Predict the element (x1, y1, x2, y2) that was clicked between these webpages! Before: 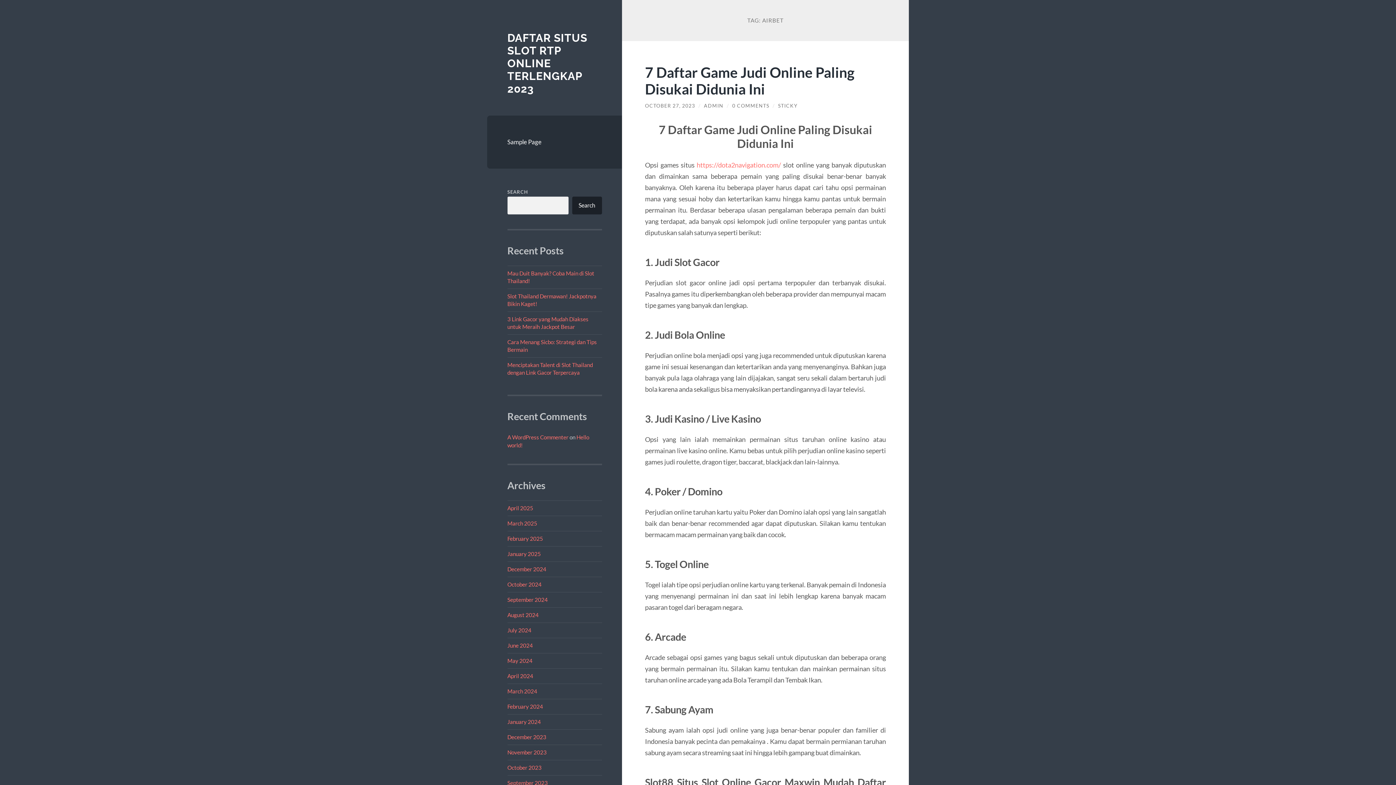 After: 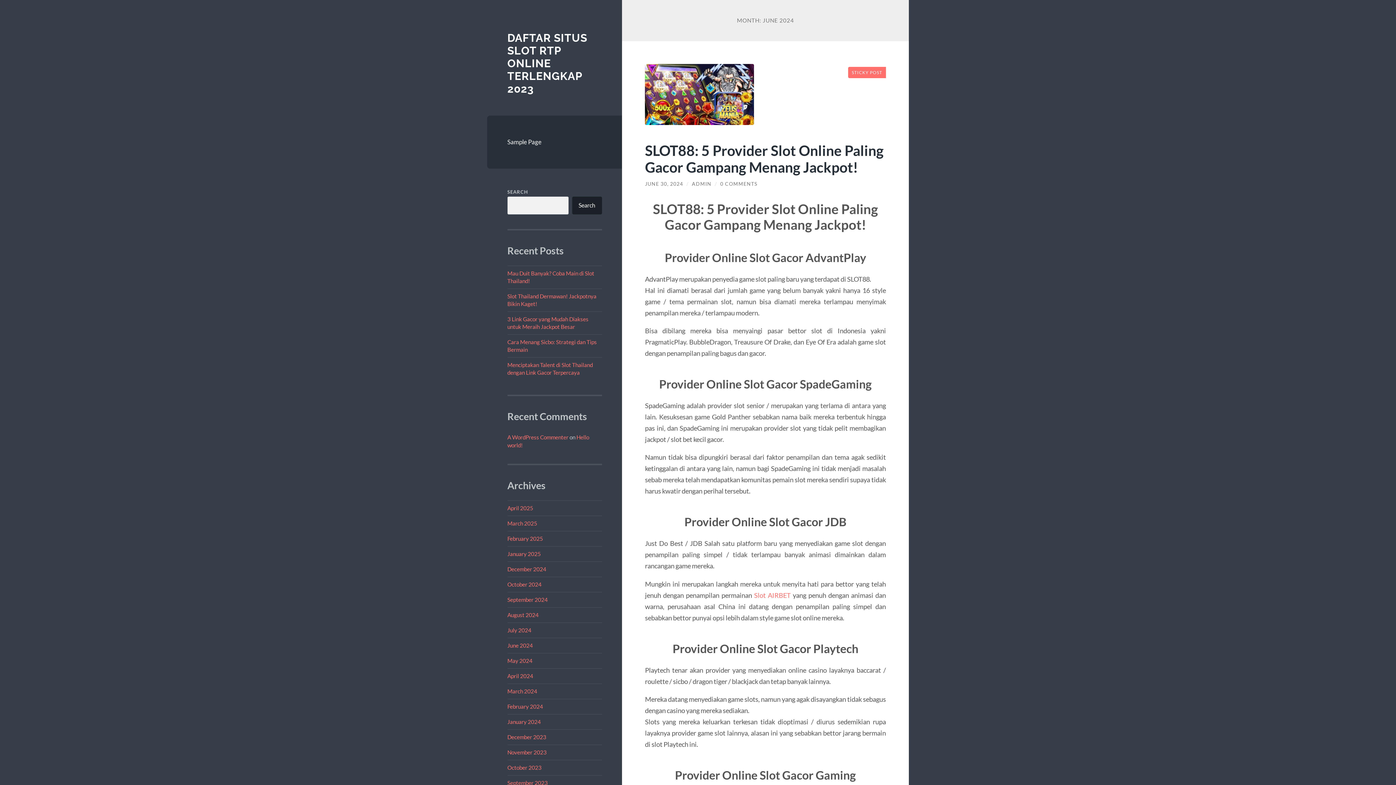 Action: label: June 2024 bbox: (507, 642, 532, 648)